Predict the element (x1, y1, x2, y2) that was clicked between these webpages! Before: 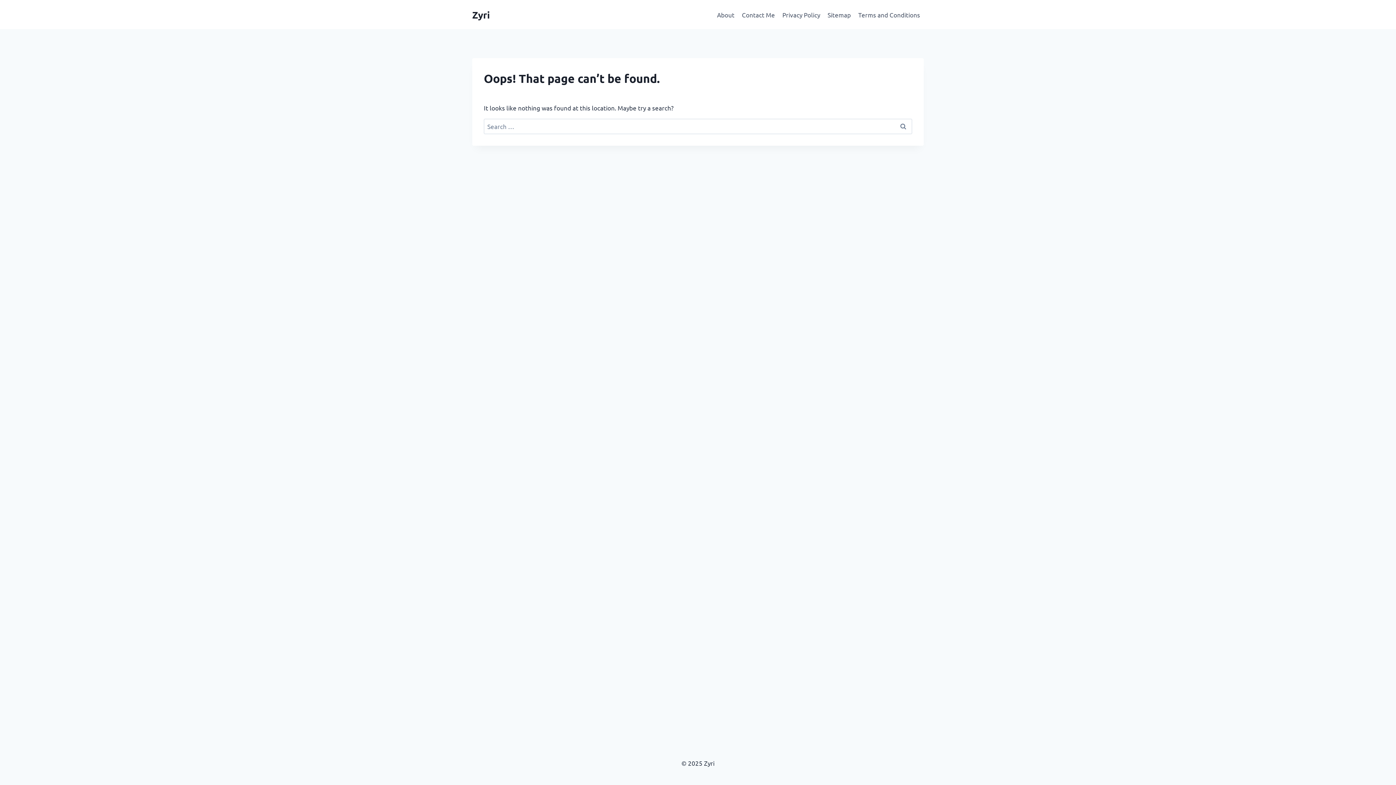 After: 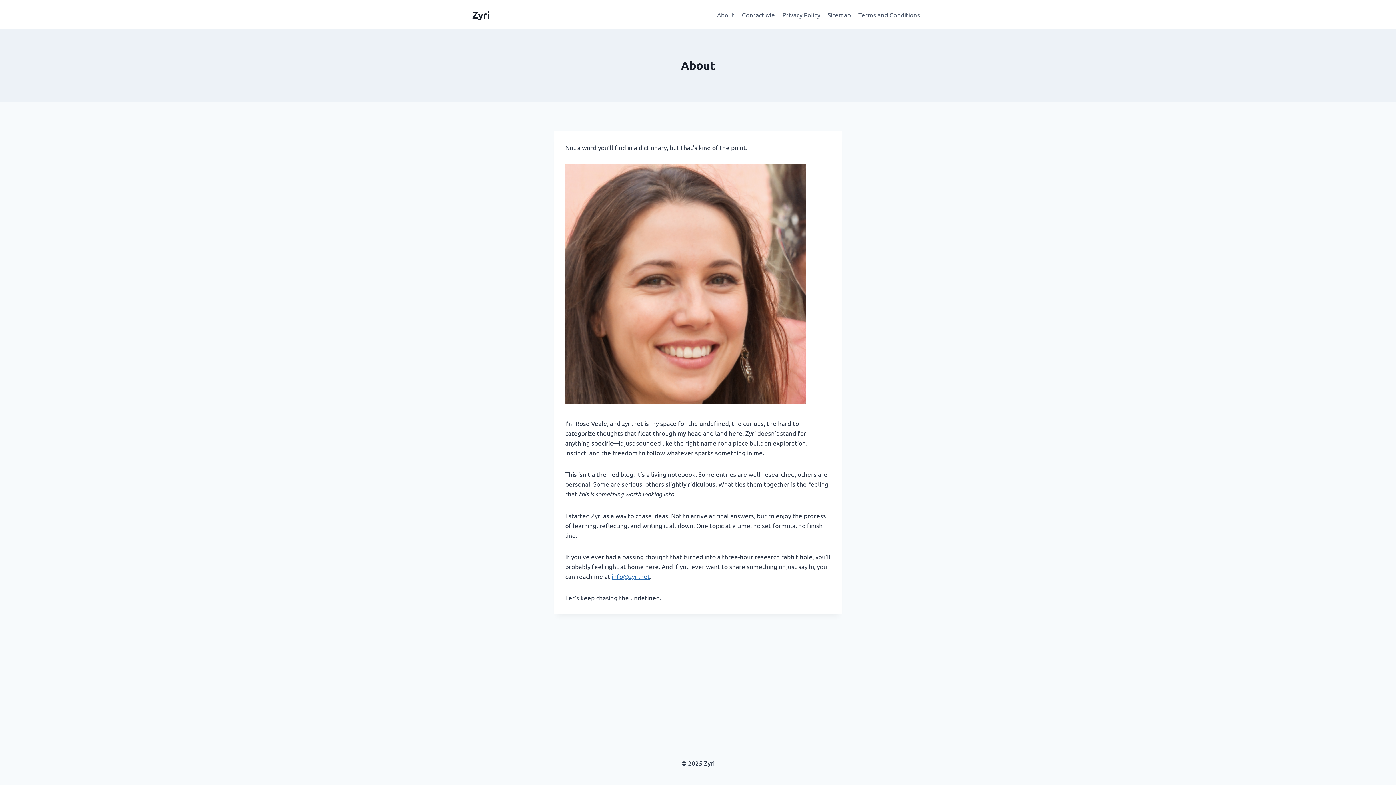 Action: bbox: (713, 5, 738, 23) label: About